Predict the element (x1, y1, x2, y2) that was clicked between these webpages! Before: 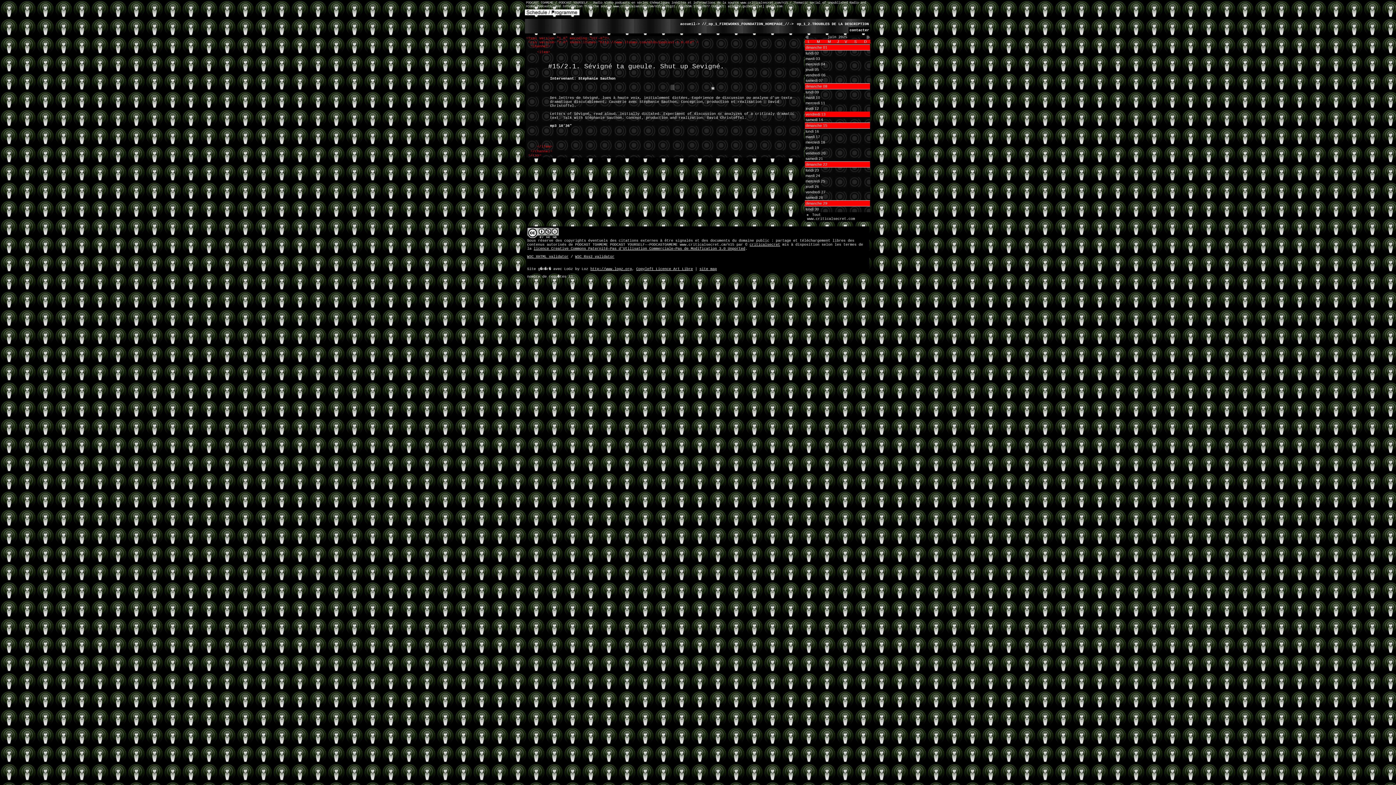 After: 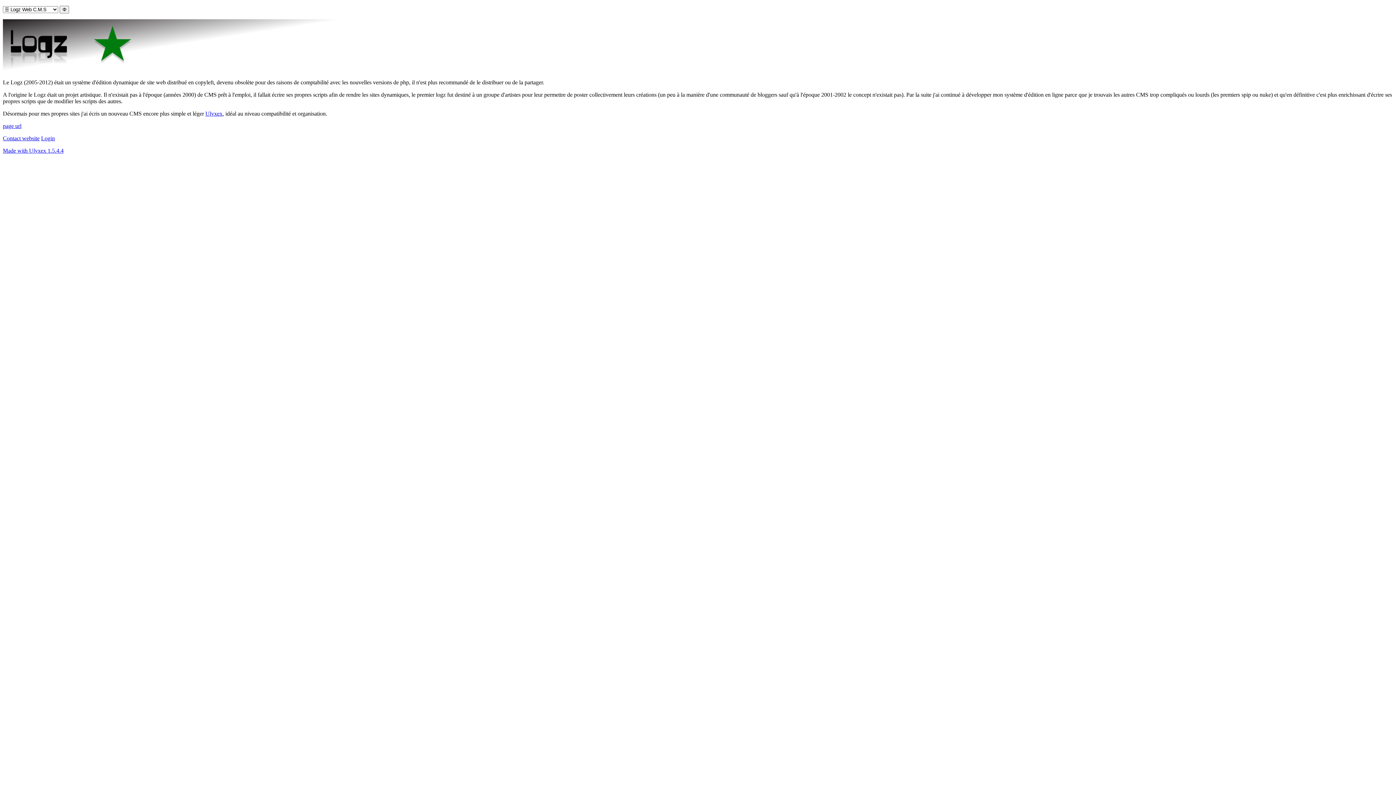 Action: label: http://www.logz.org bbox: (590, 267, 632, 271)